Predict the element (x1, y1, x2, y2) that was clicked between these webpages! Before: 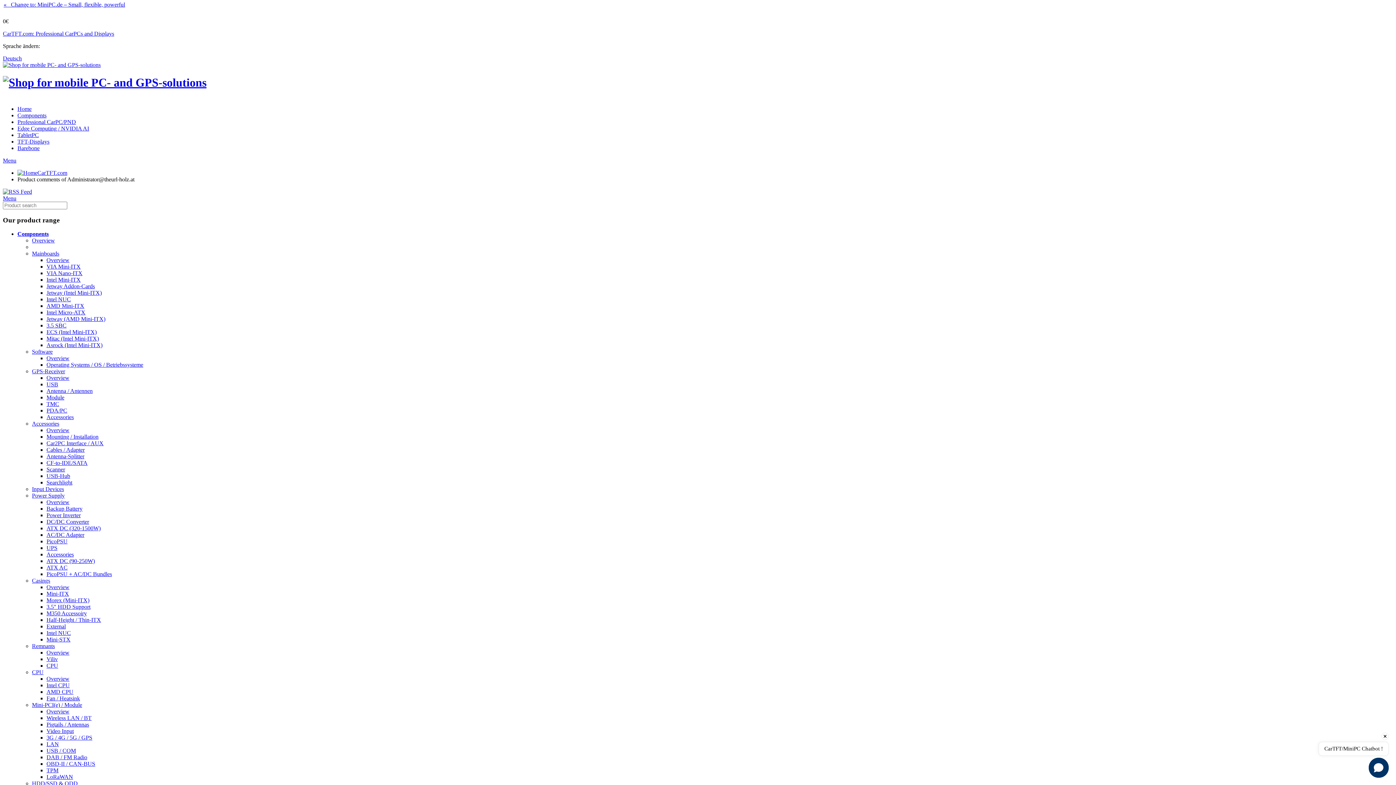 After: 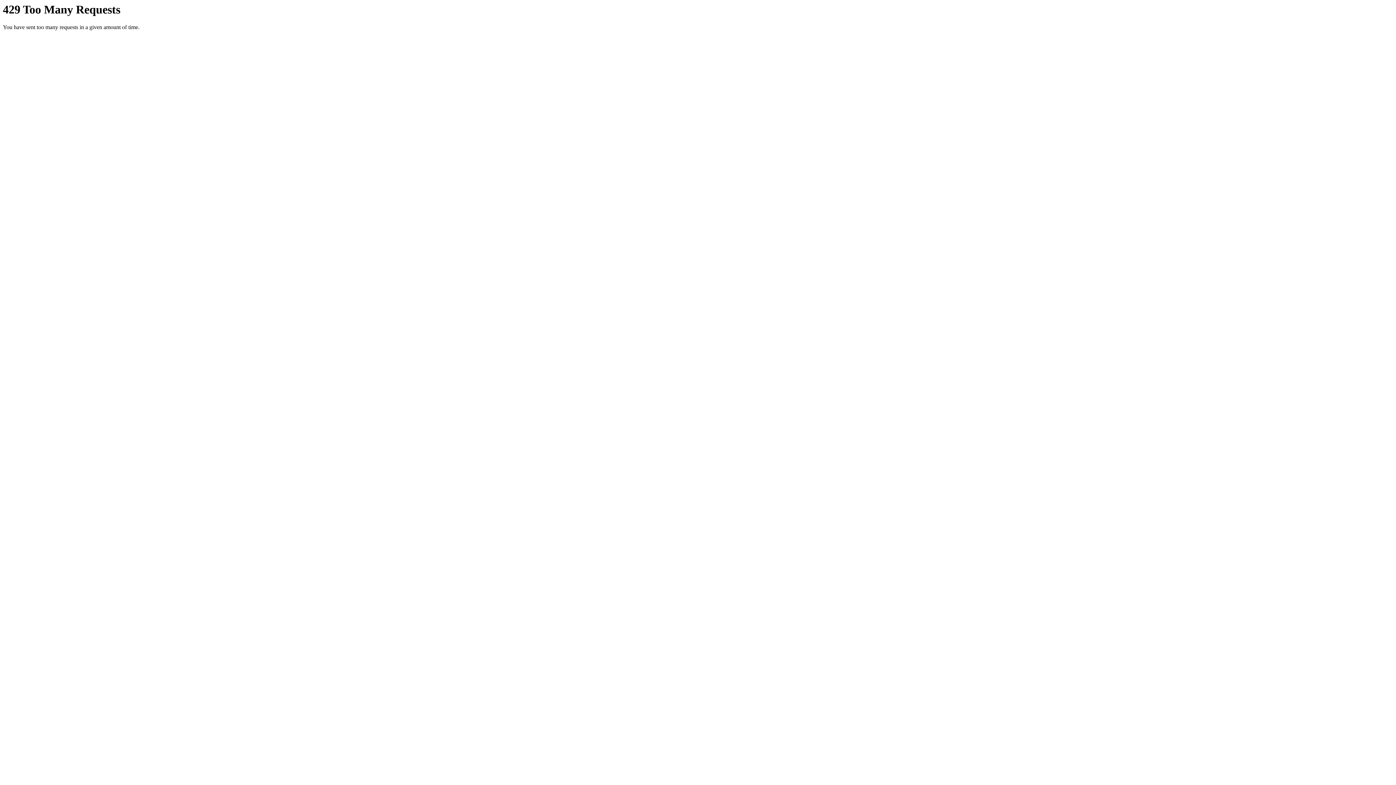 Action: label: Overview bbox: (46, 257, 69, 263)